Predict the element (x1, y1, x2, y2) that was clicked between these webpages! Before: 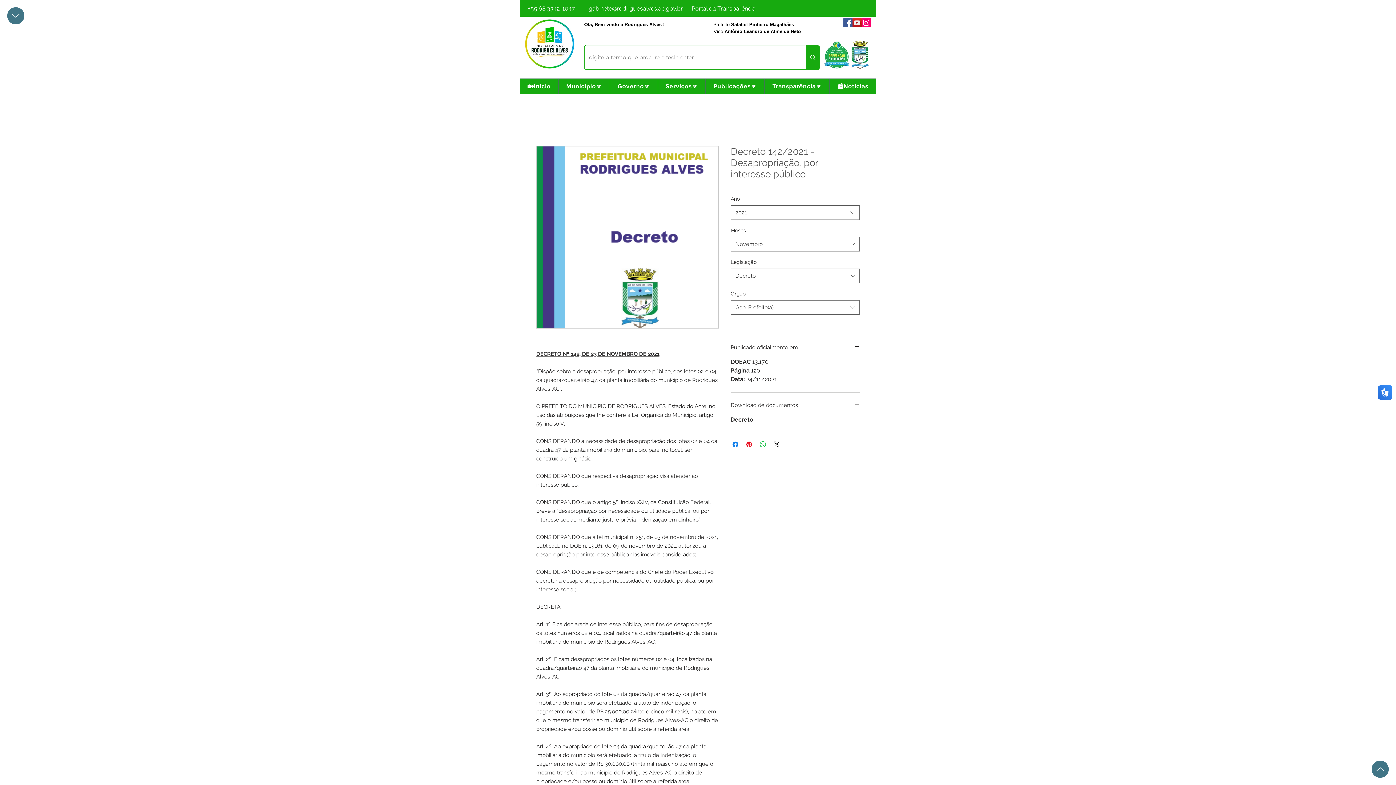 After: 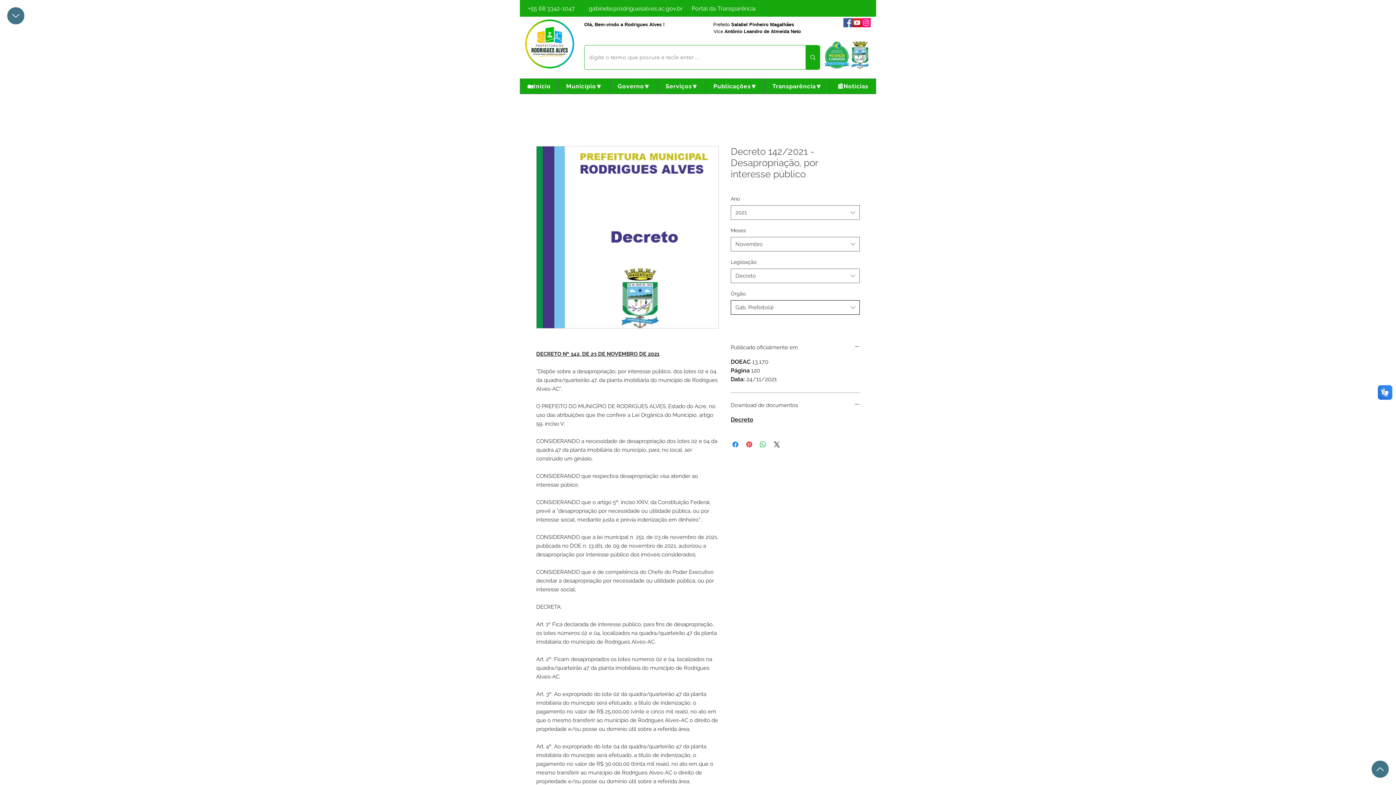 Action: label: Gab. Prefeito(a) bbox: (730, 300, 860, 314)